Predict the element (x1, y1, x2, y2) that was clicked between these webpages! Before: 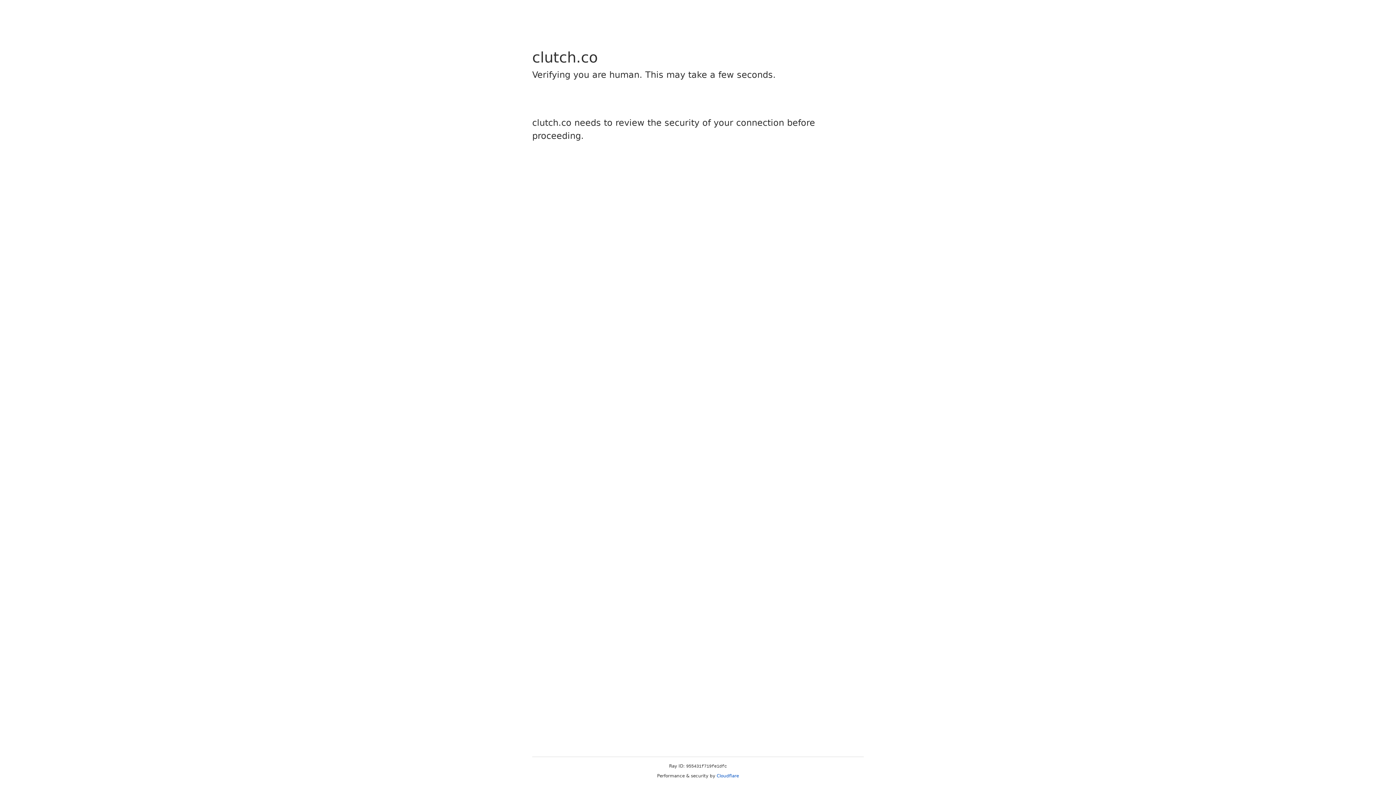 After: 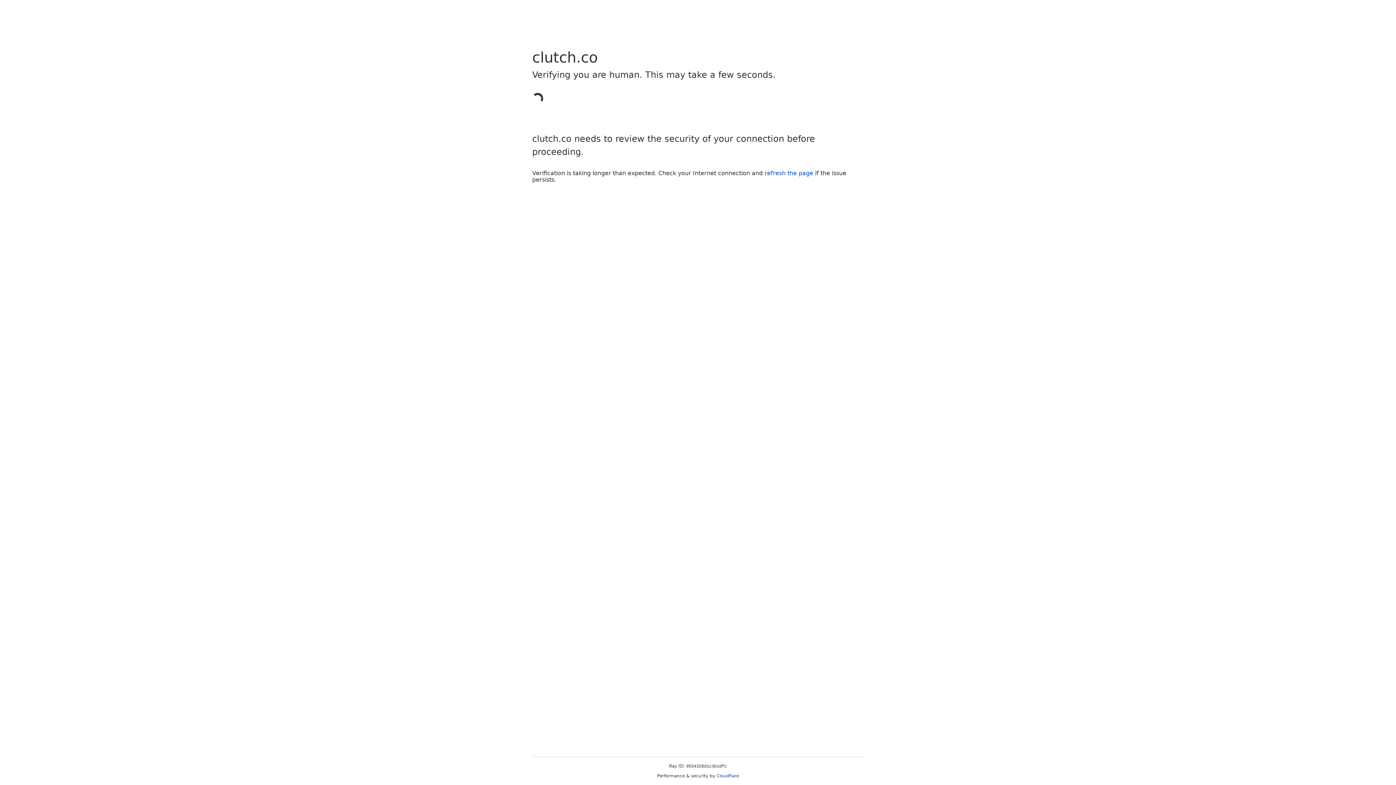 Action: label: Cloudflare bbox: (716, 773, 739, 778)